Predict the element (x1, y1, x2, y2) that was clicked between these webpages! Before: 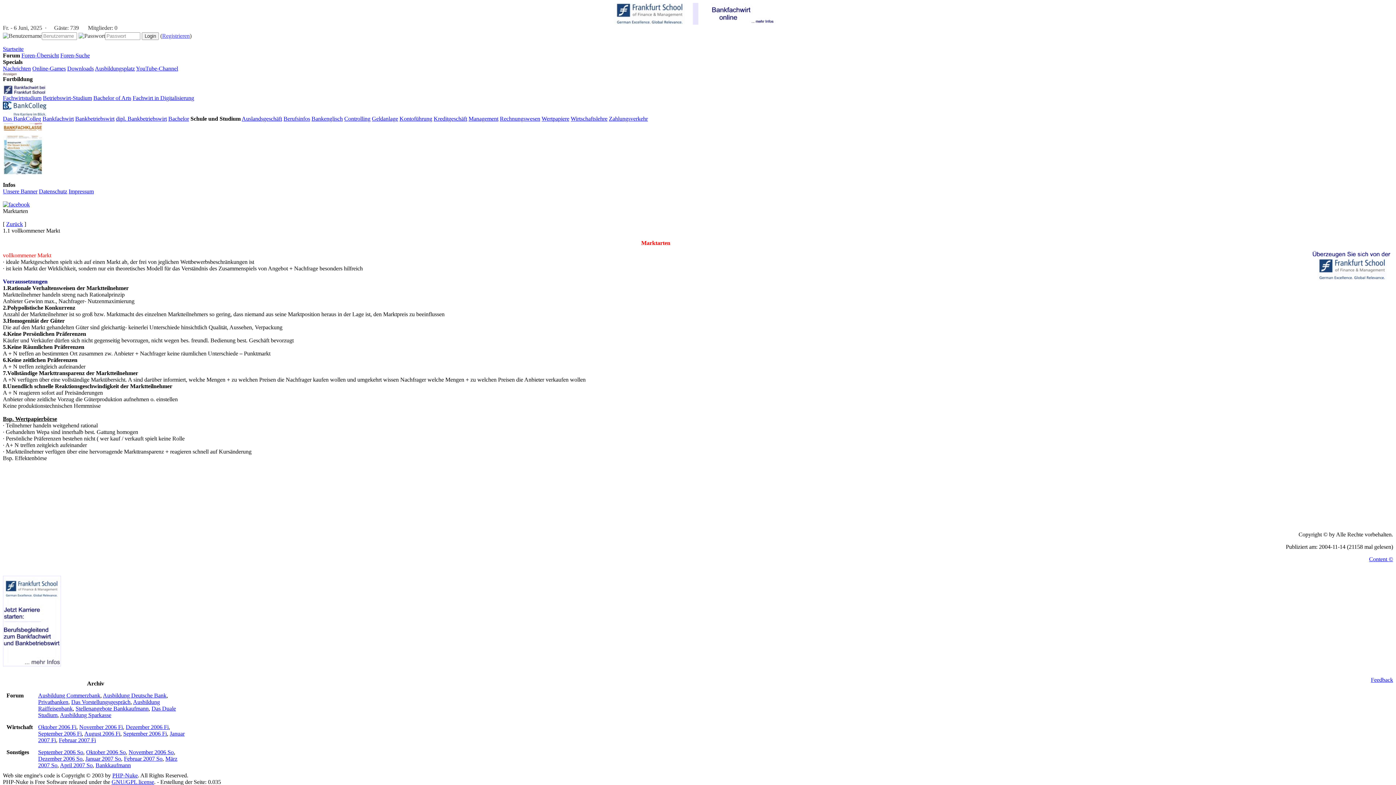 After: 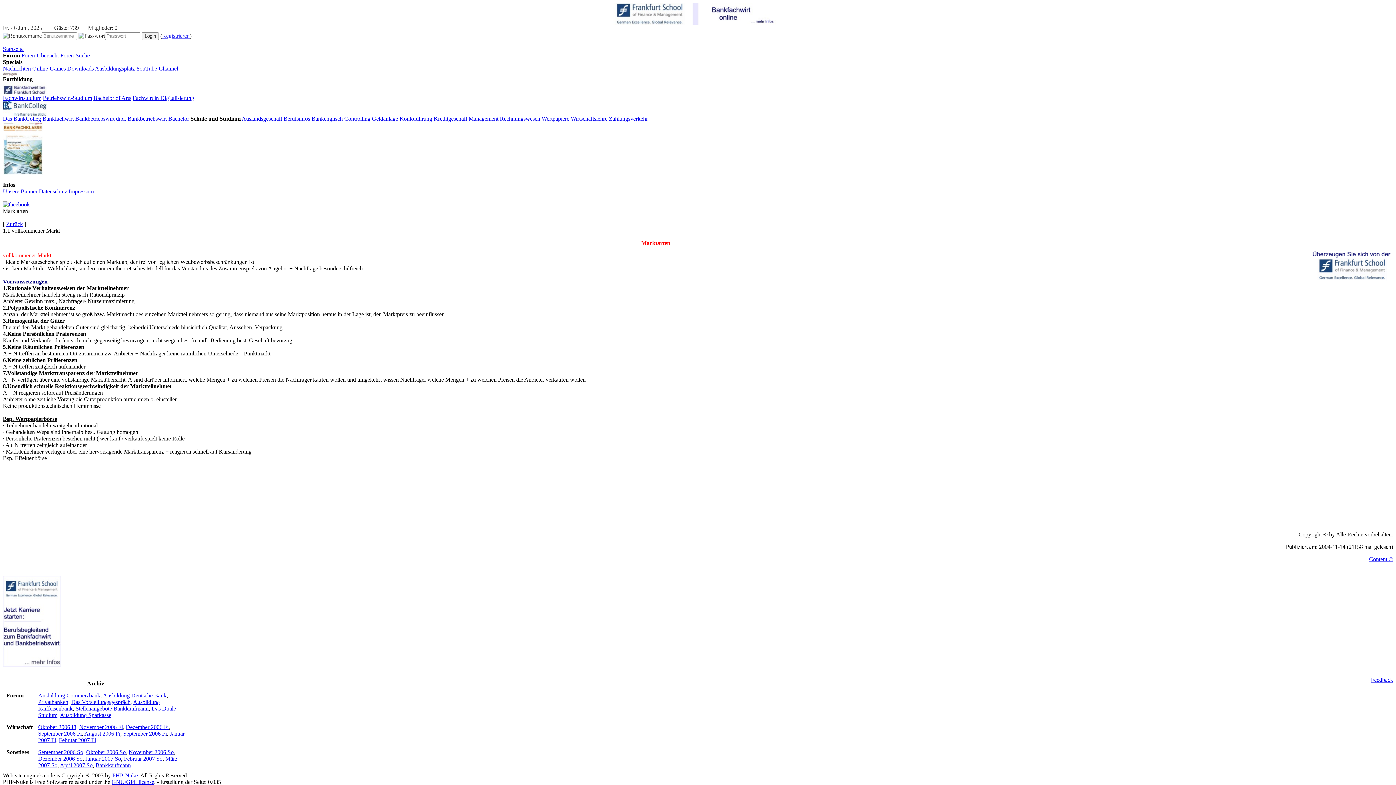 Action: label: dipl. Bankbetriebswirt bbox: (116, 115, 166, 121)